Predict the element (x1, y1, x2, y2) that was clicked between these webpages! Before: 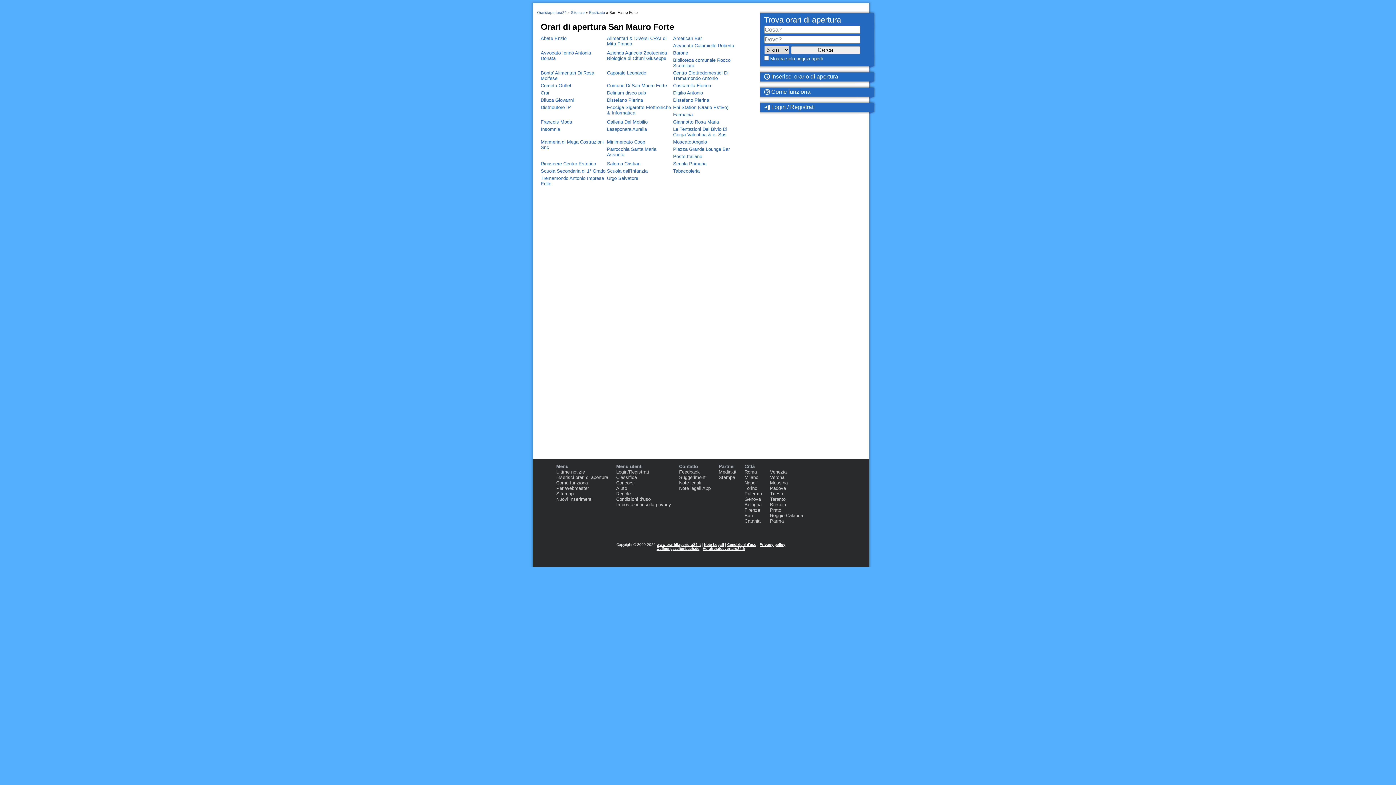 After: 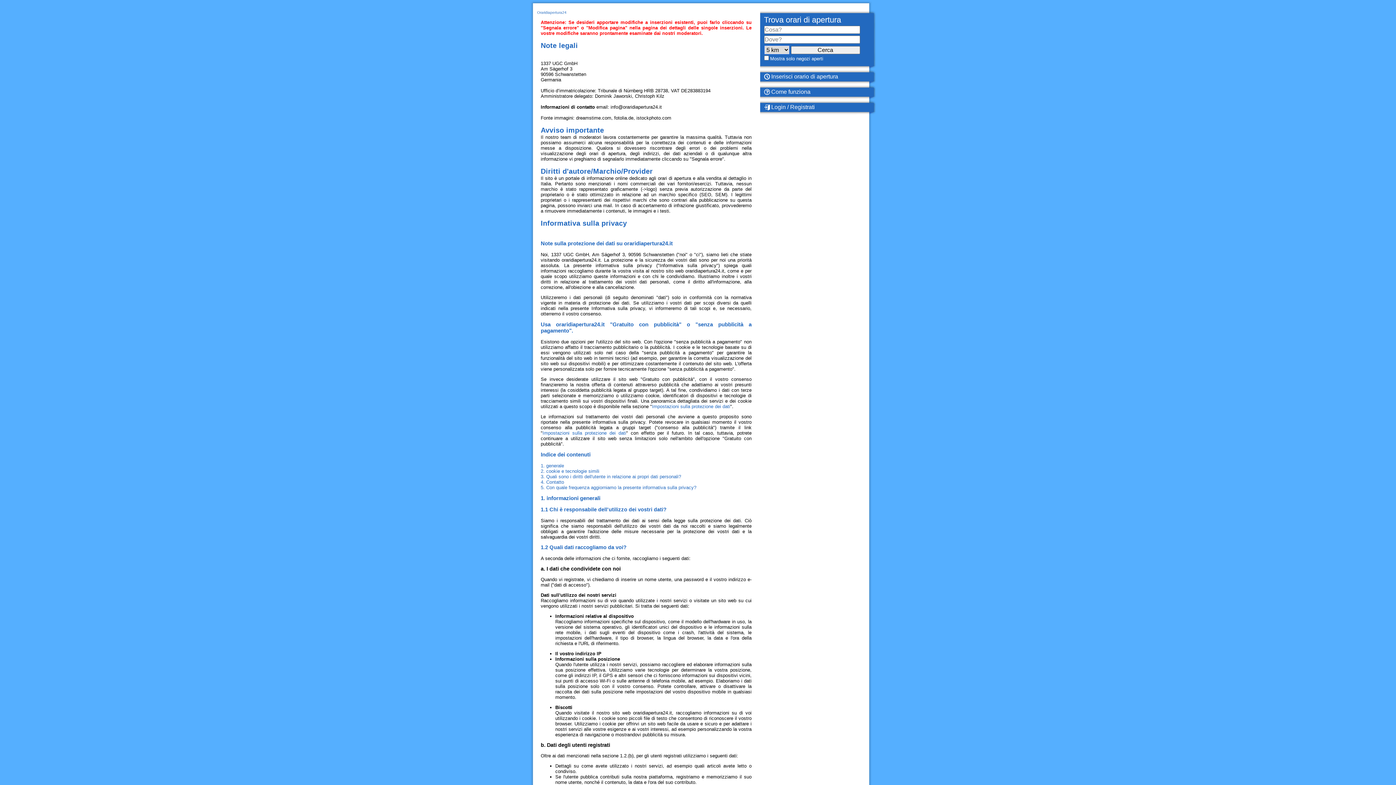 Action: label: Note legali bbox: (679, 480, 701, 485)